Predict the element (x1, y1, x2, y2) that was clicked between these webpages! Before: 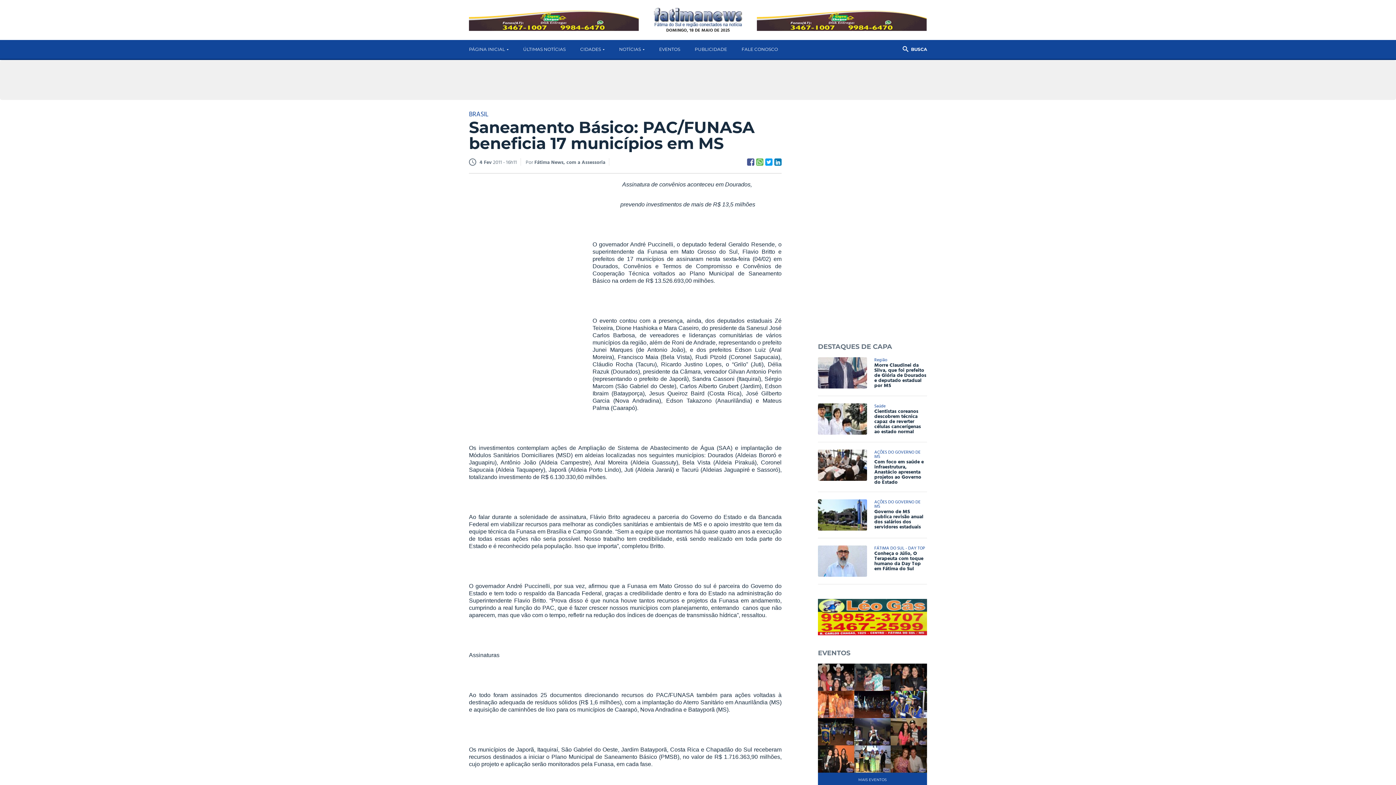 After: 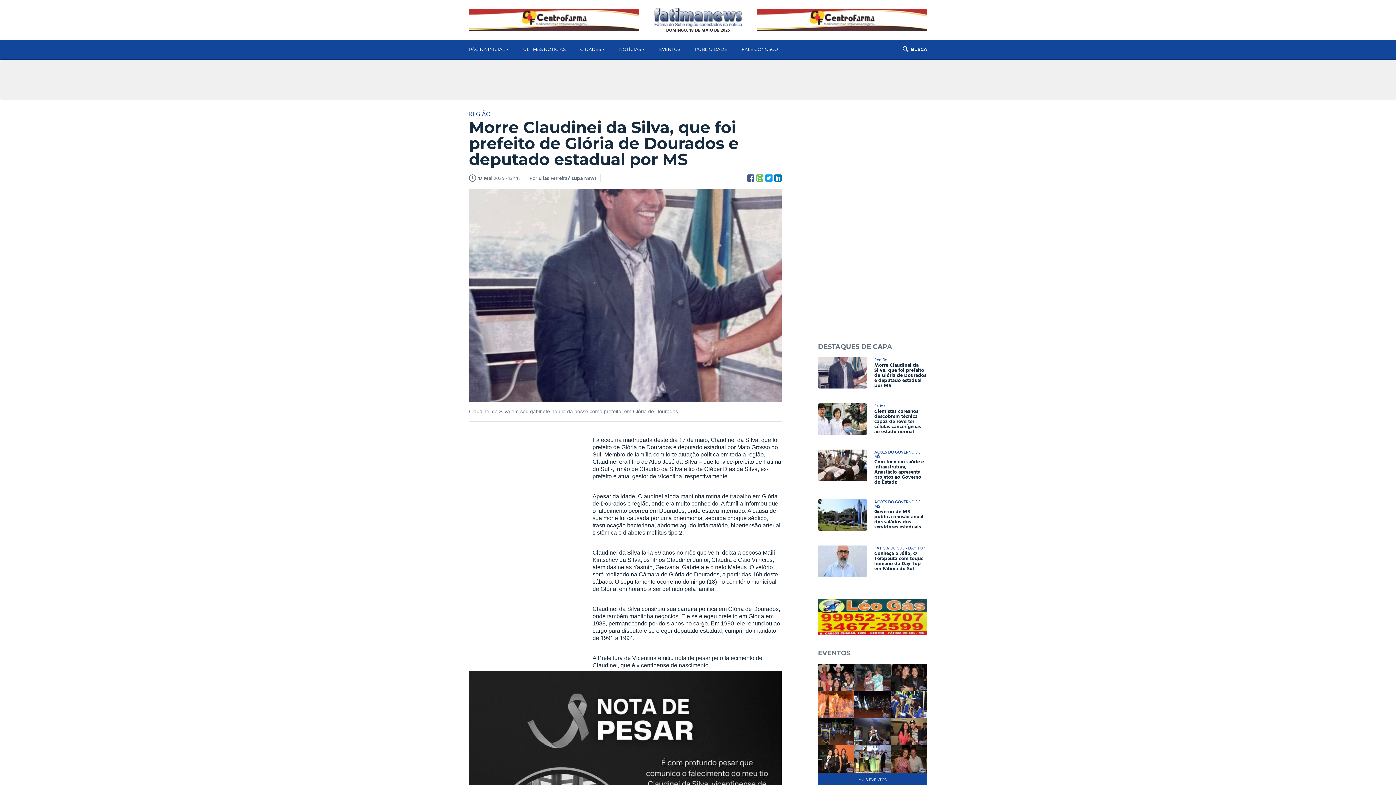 Action: bbox: (818, 357, 927, 396) label: >
Região
Morre Claudinei da Silva, que foi prefeito de Glória de Dourados e deputado estadual por MS